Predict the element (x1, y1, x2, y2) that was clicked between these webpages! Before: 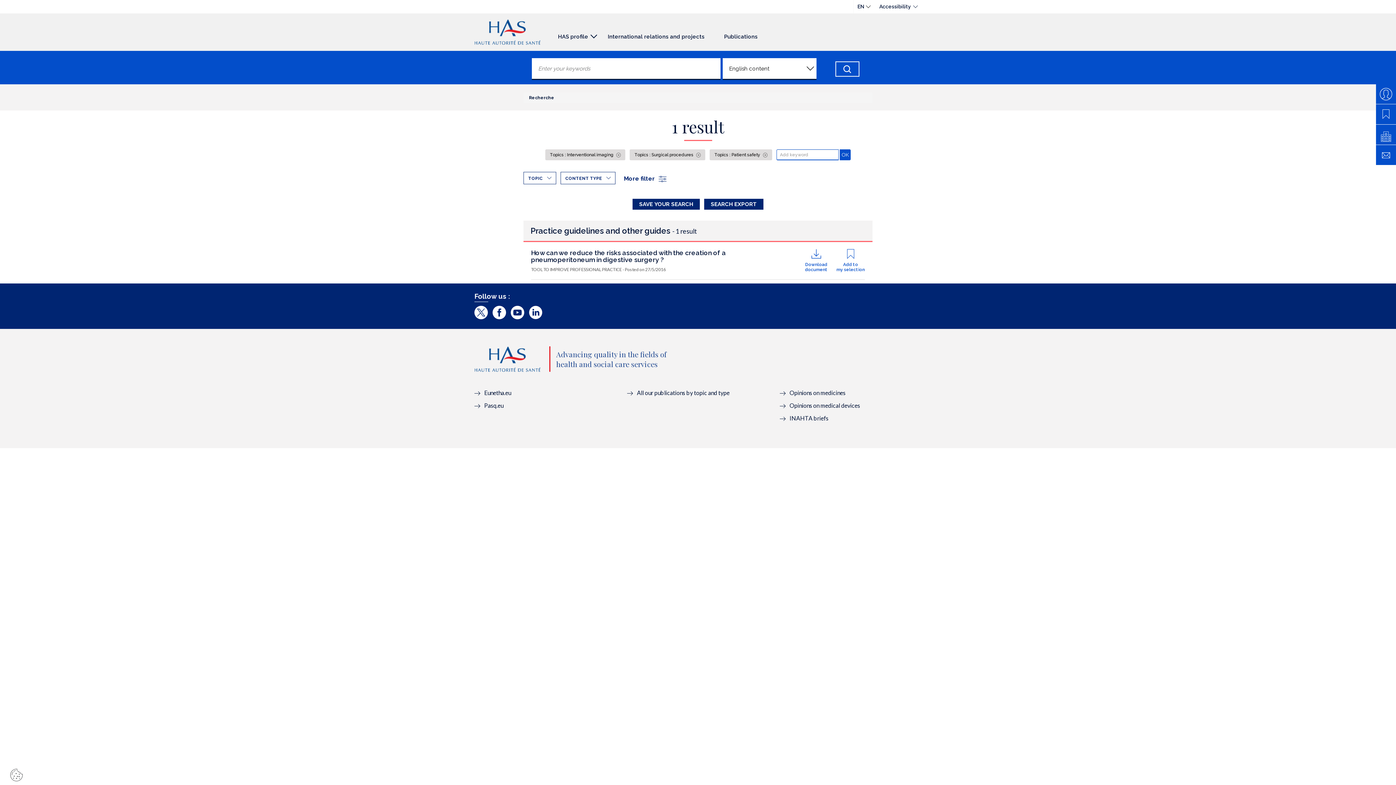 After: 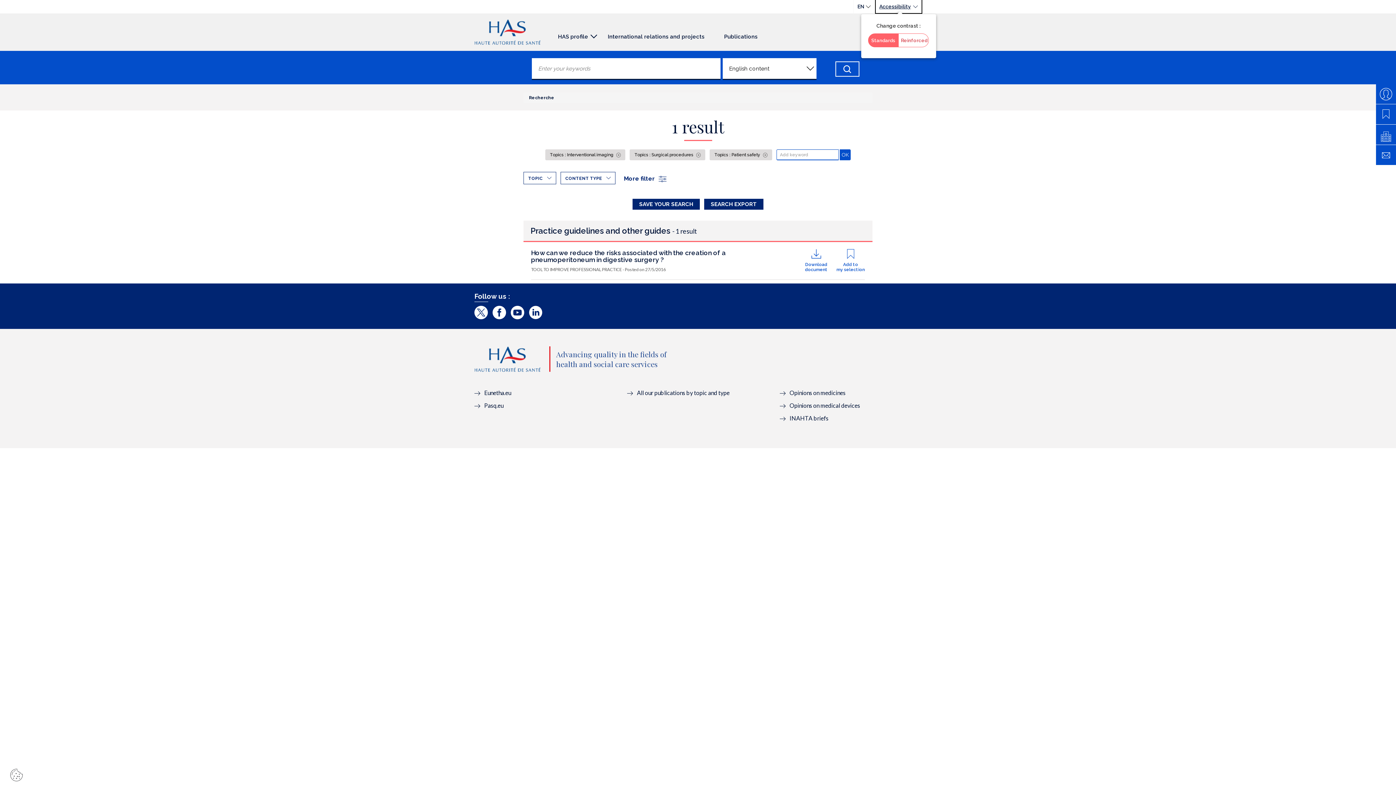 Action: label: Accessibility bbox: (875, 0, 921, 13)